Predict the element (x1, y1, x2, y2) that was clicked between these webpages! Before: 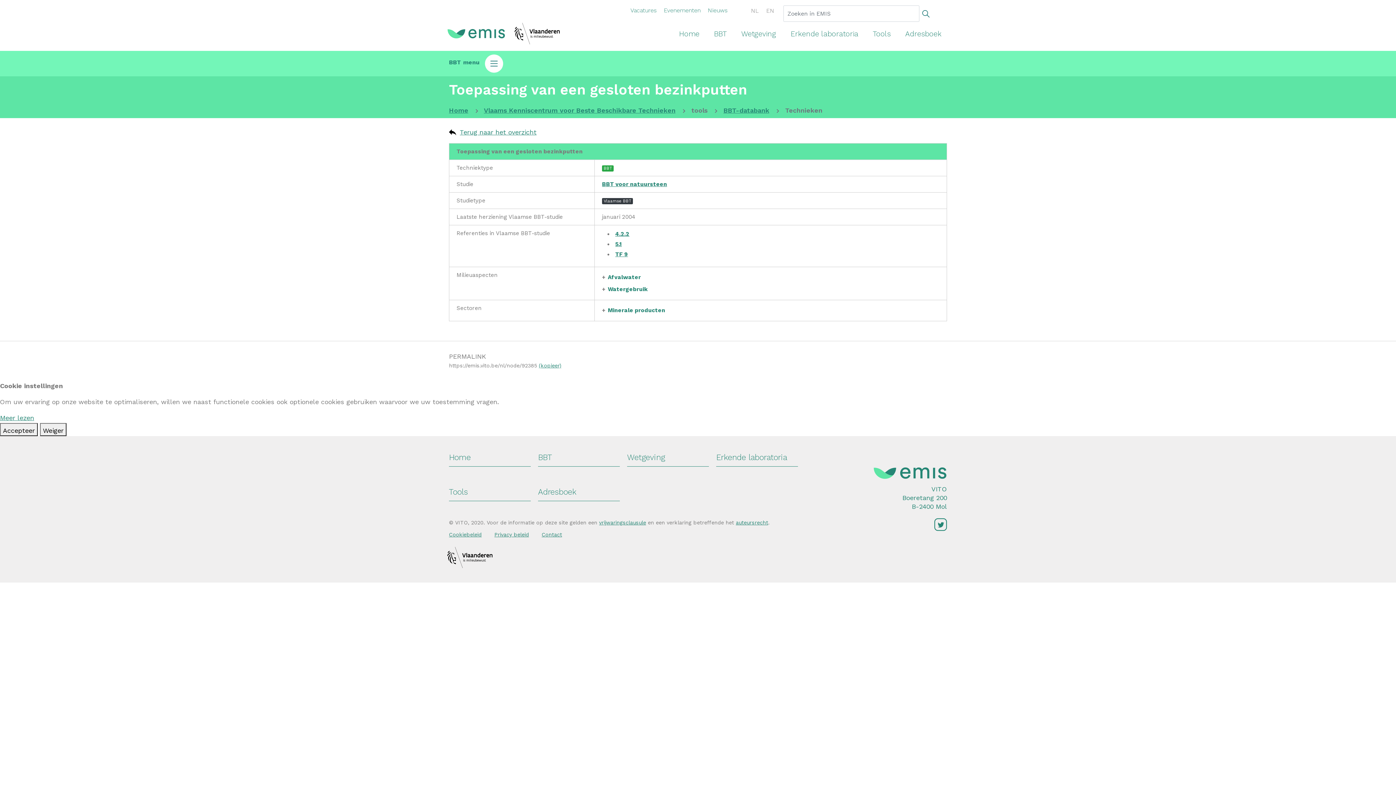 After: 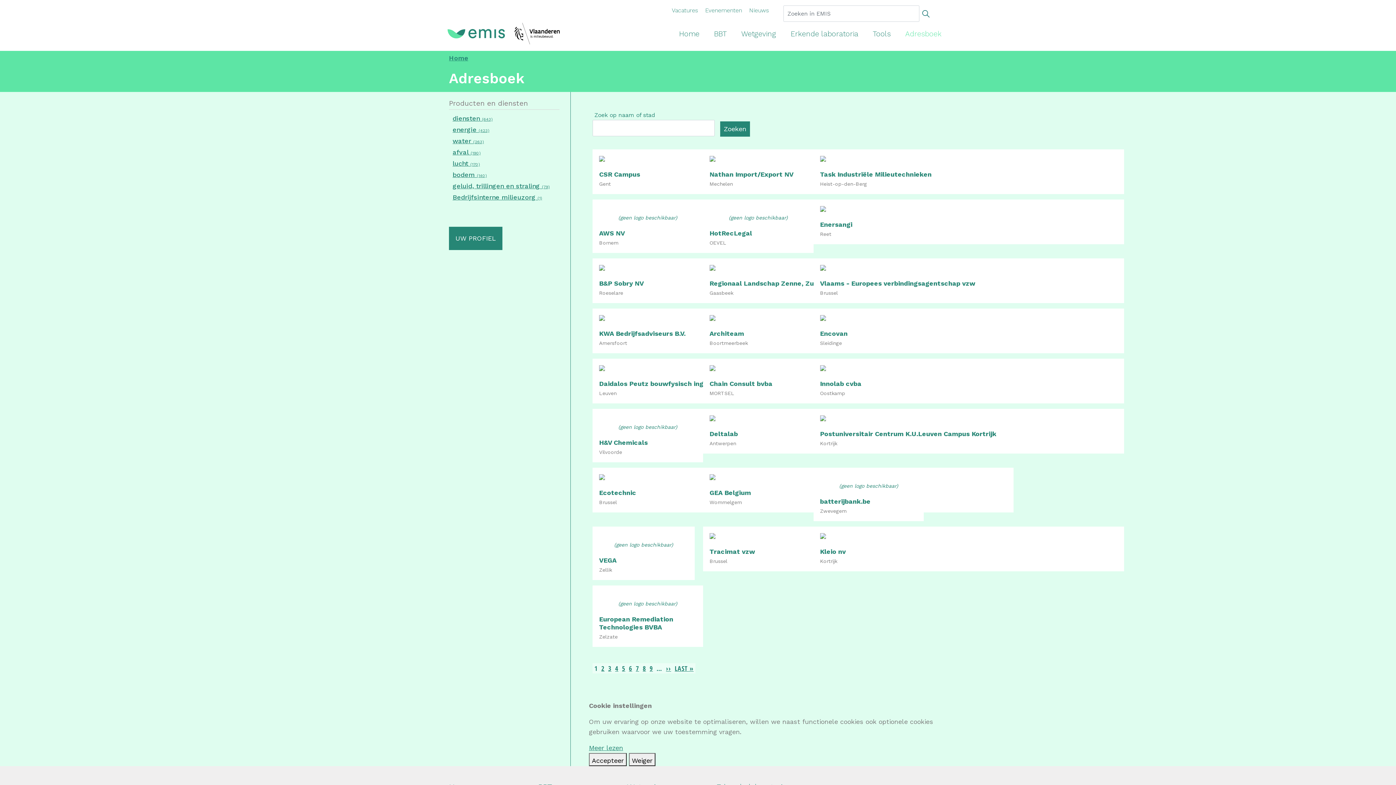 Action: bbox: (538, 485, 620, 501) label: Adresboek